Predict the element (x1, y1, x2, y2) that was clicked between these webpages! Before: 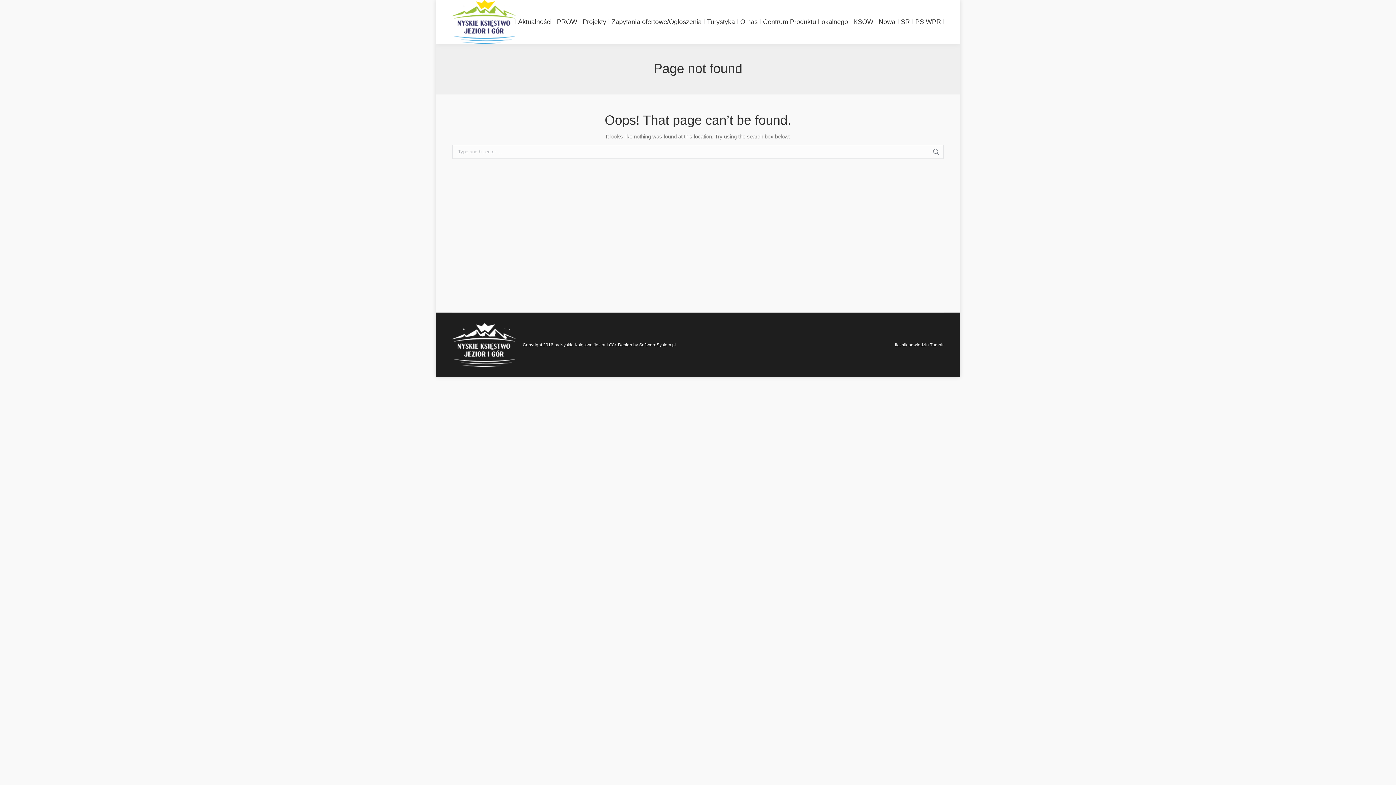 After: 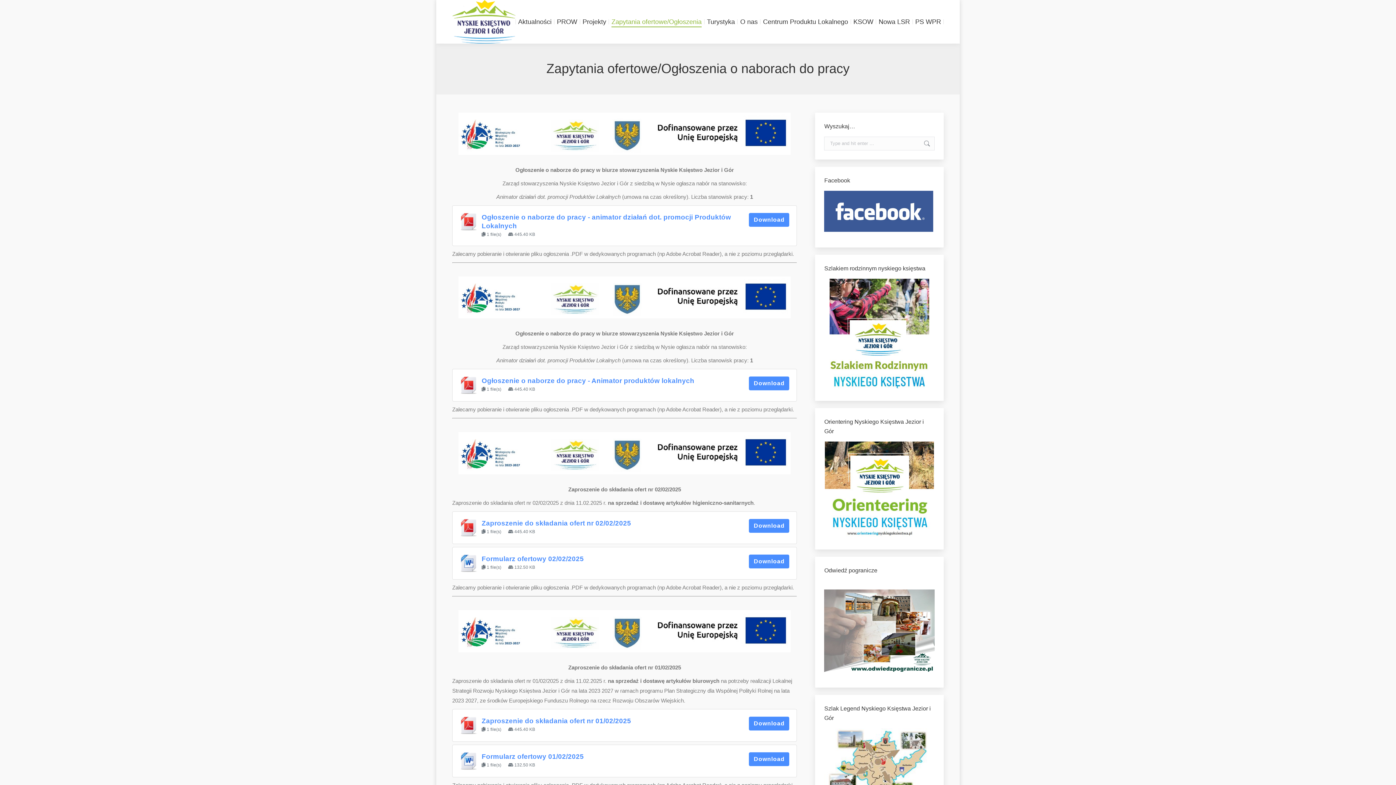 Action: bbox: (609, 5, 703, 37) label: Zapytania ofertowe/Ogłoszenia